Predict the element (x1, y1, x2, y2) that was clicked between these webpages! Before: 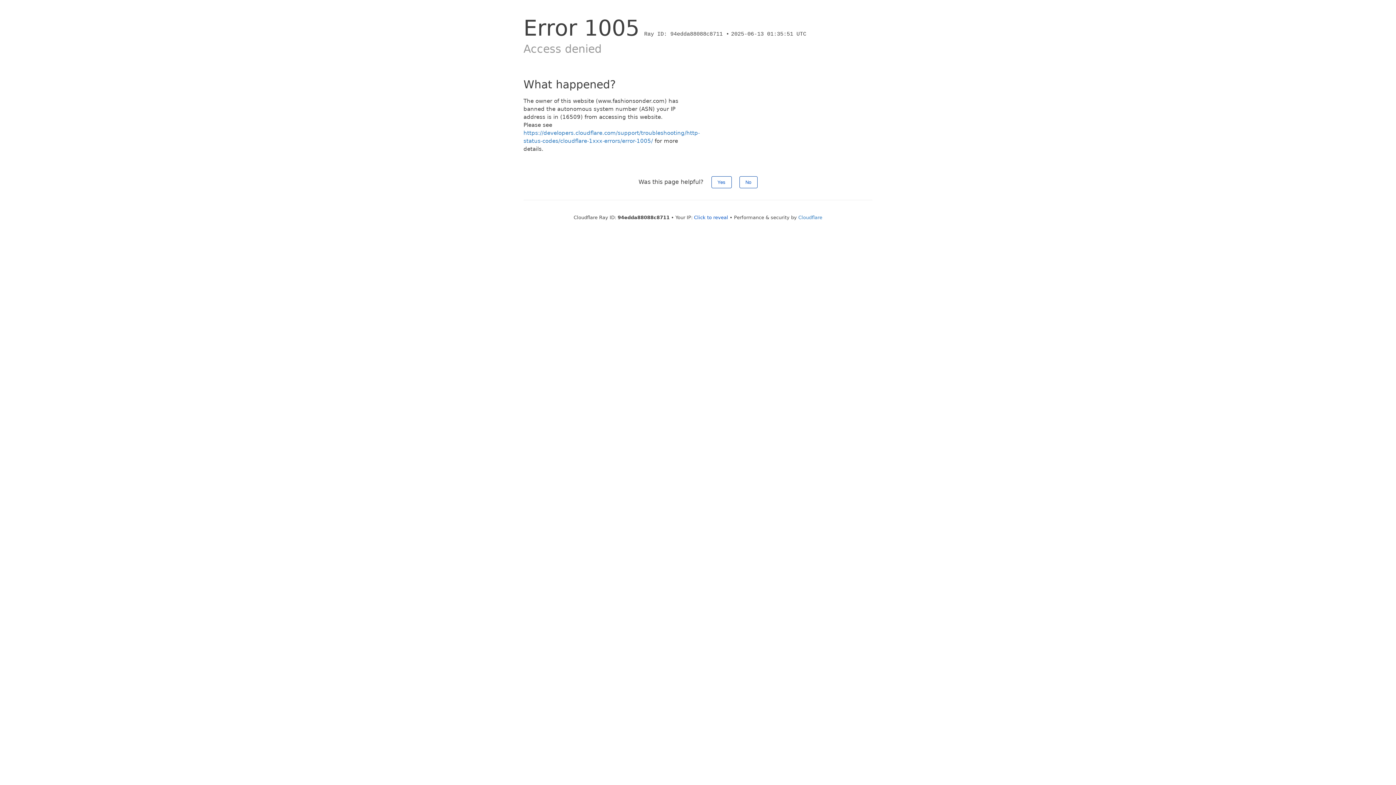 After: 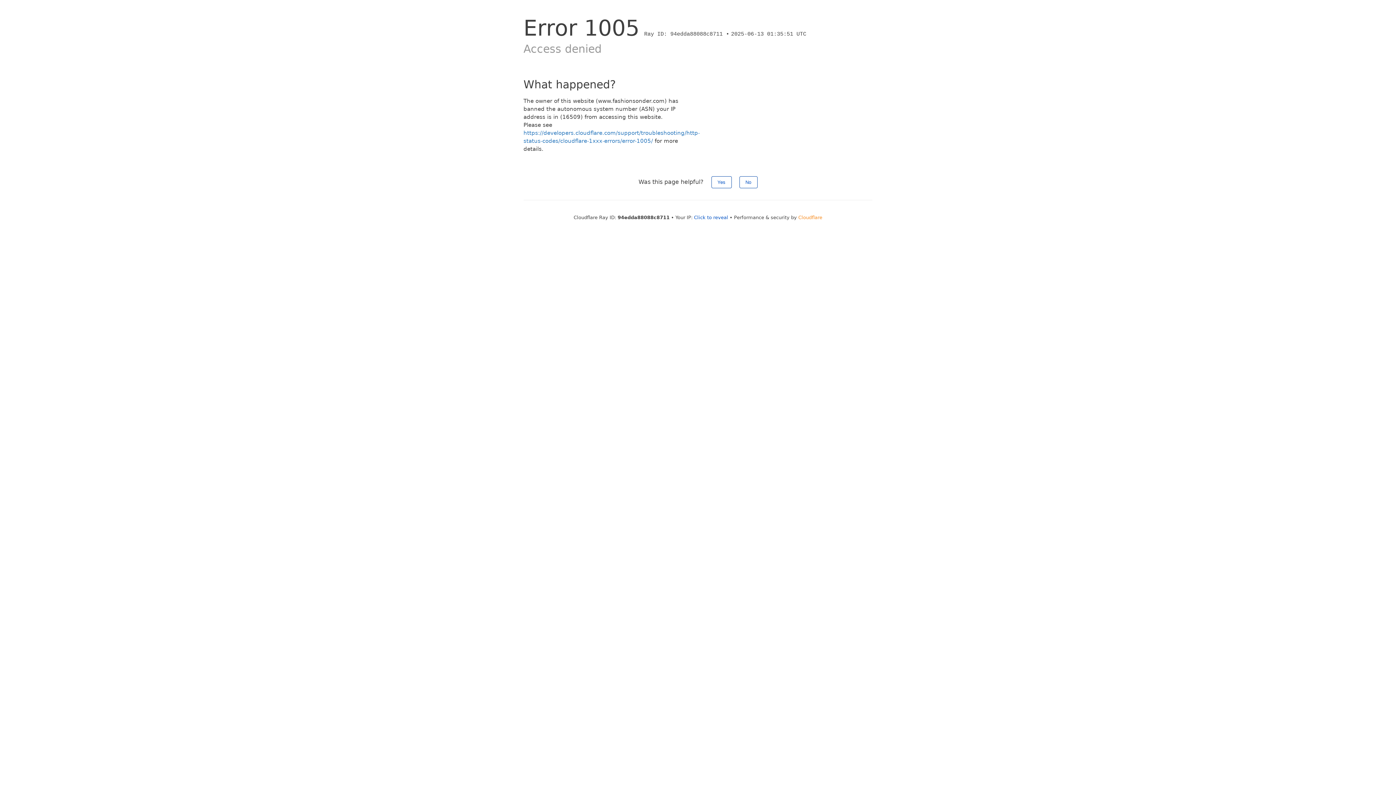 Action: bbox: (798, 214, 822, 220) label: Cloudflare